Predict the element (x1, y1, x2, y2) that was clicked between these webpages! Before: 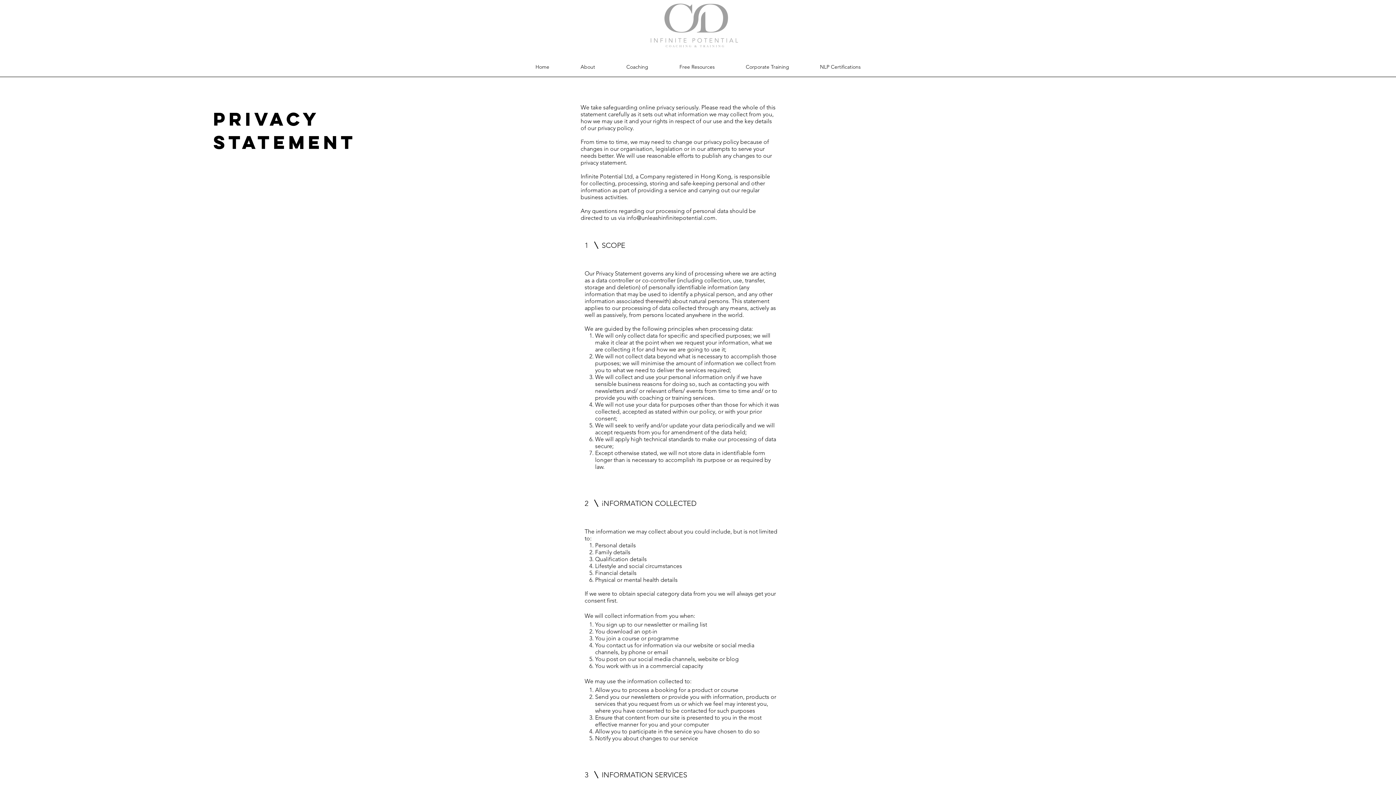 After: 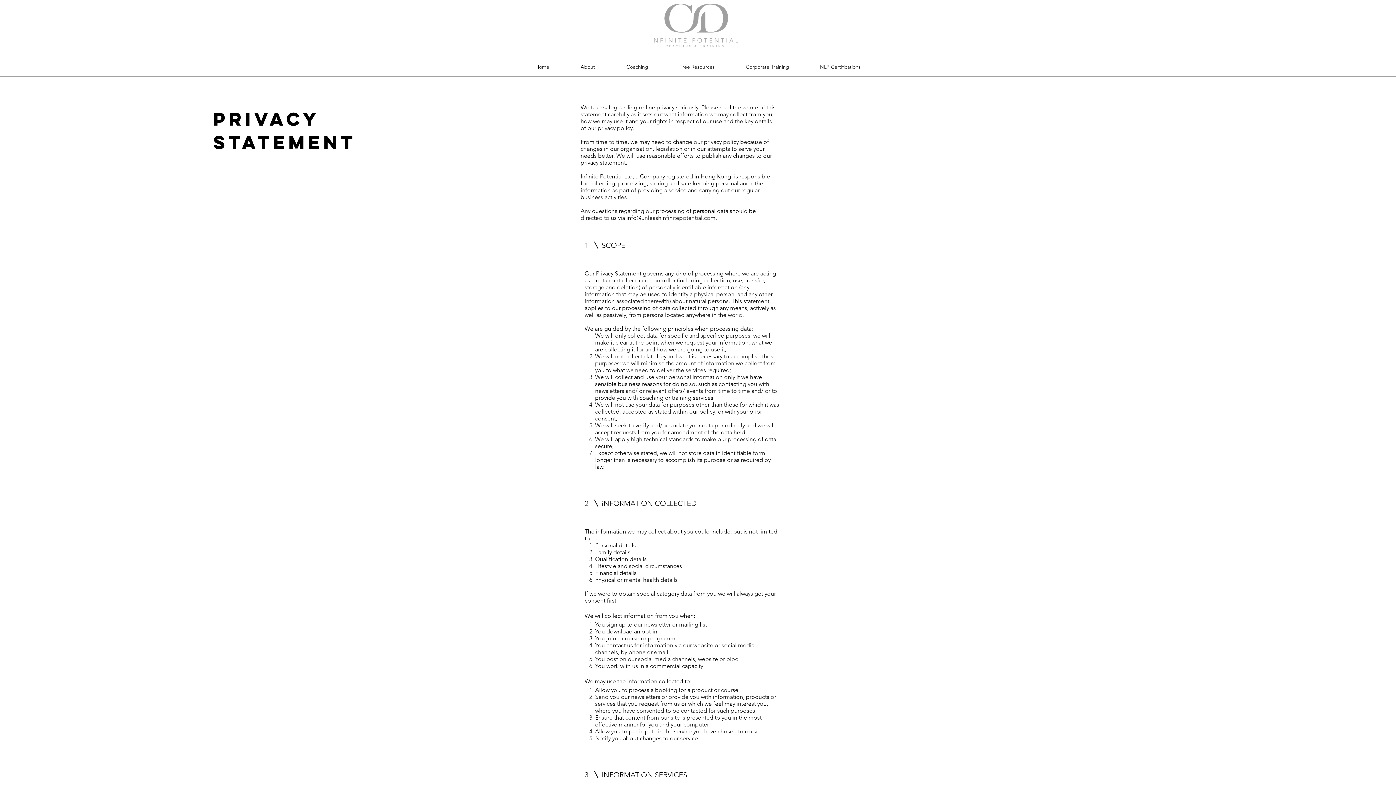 Action: bbox: (565, 56, 610, 77) label: About